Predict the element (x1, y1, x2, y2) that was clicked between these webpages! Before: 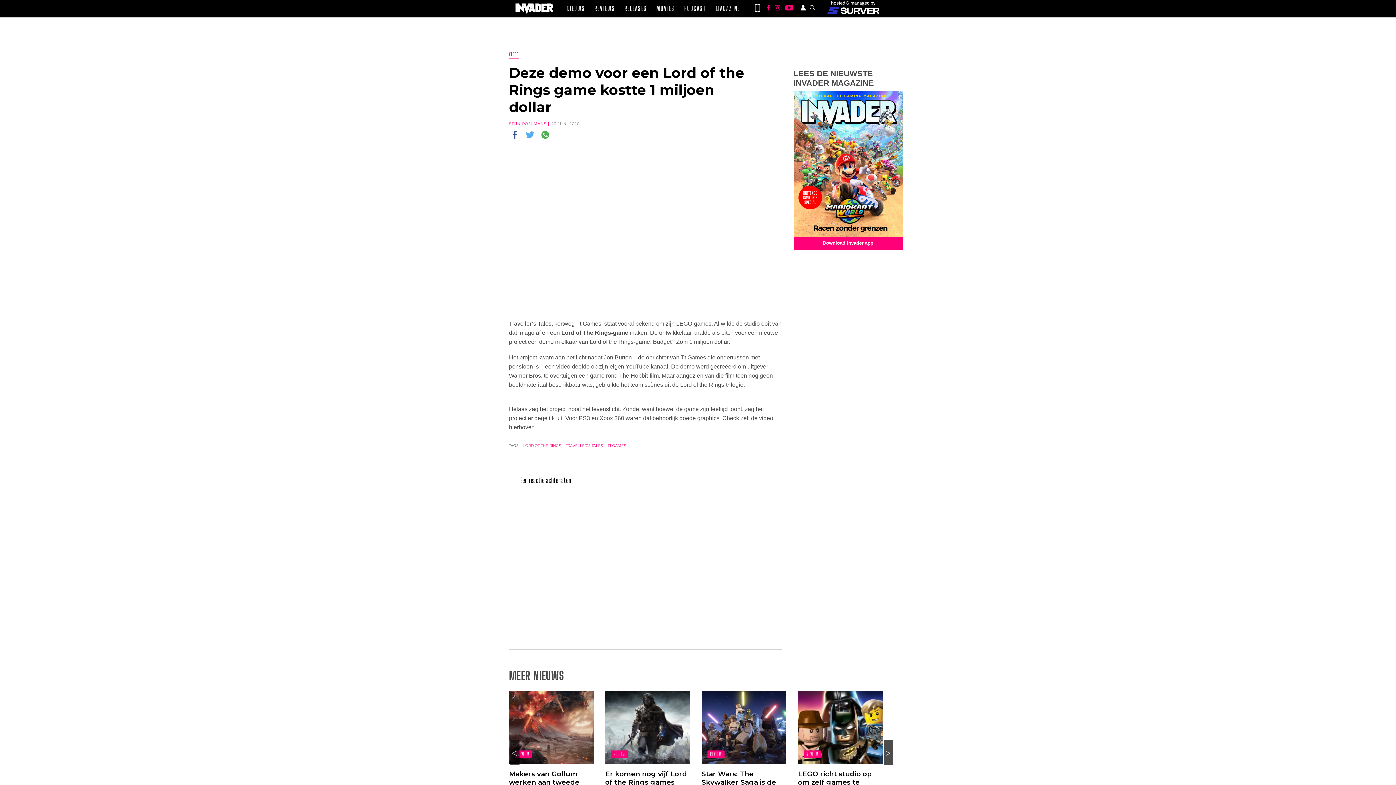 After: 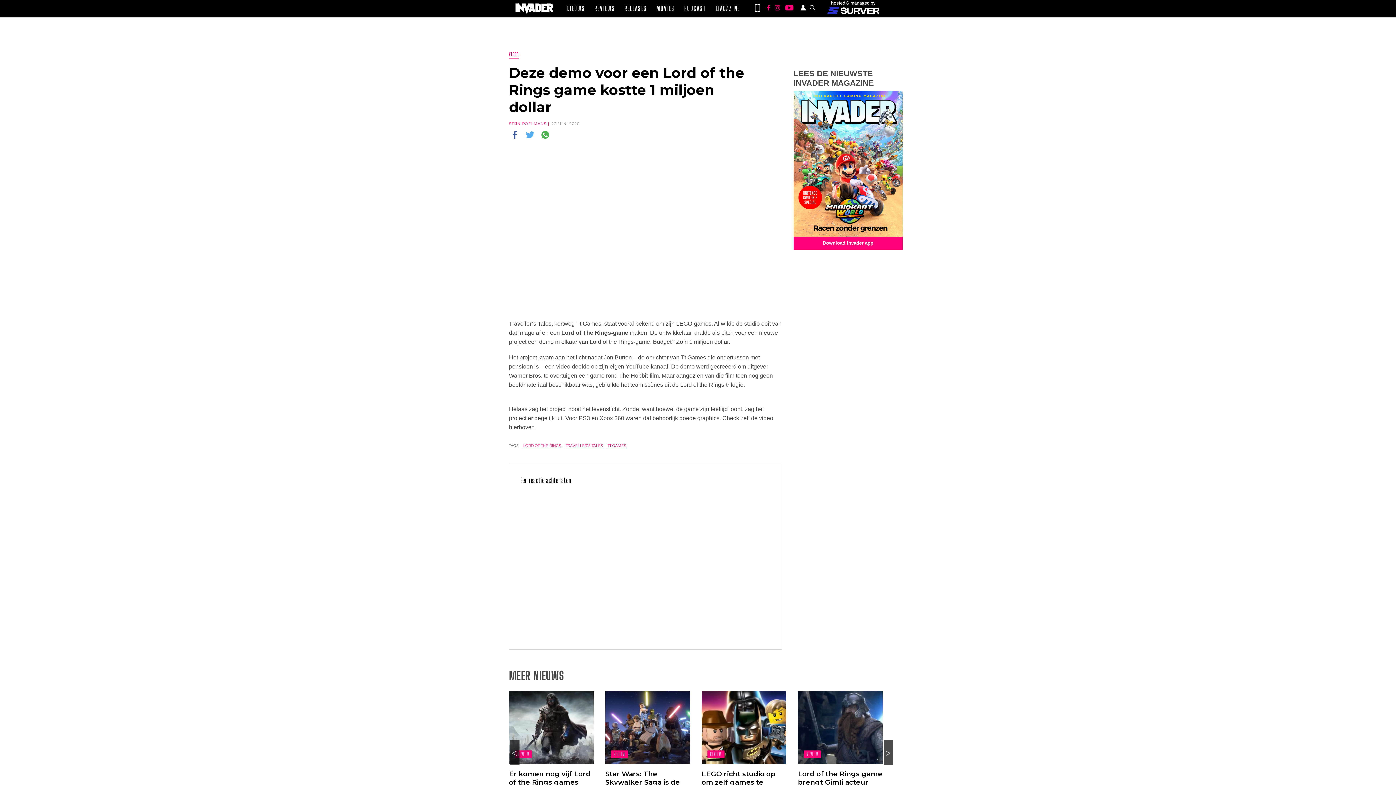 Action: bbox: (826, 10, 880, 16)